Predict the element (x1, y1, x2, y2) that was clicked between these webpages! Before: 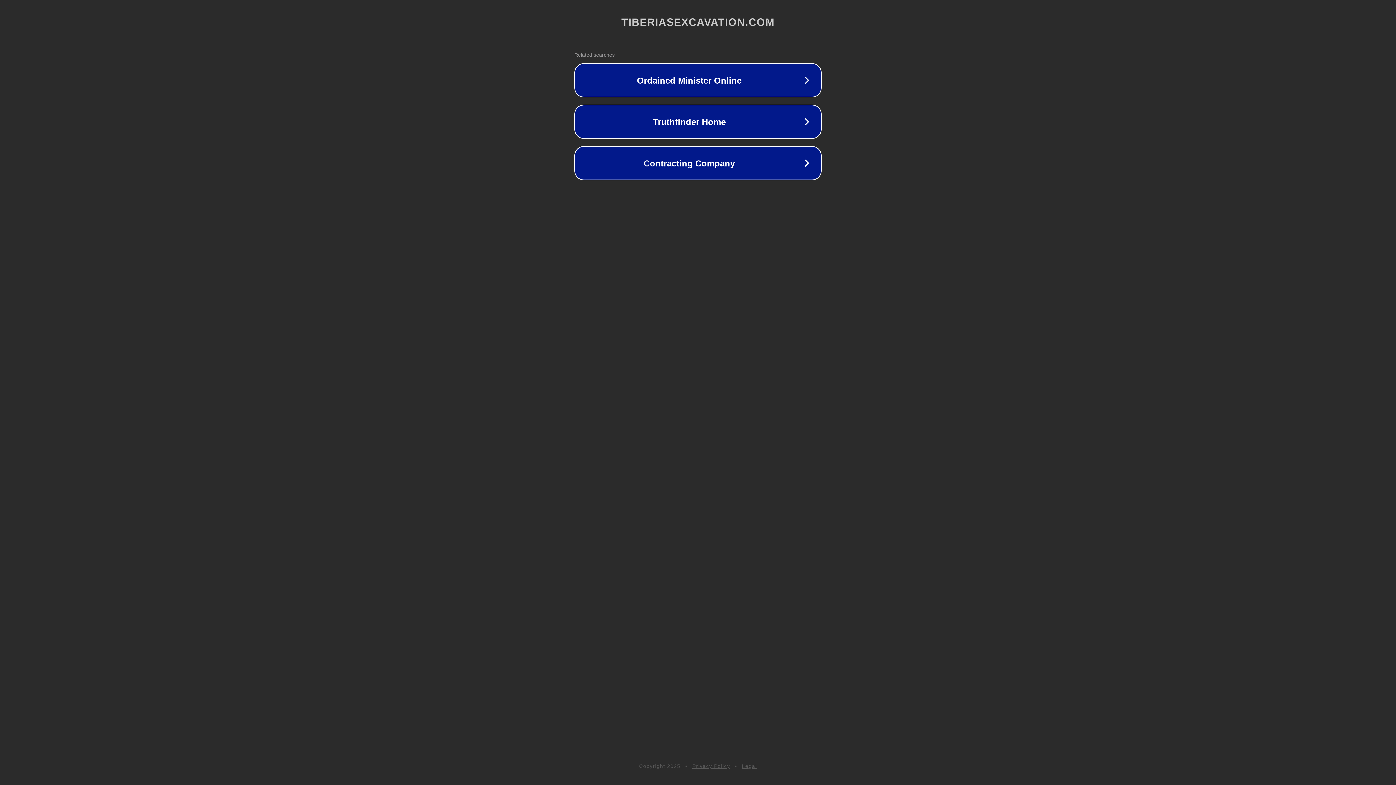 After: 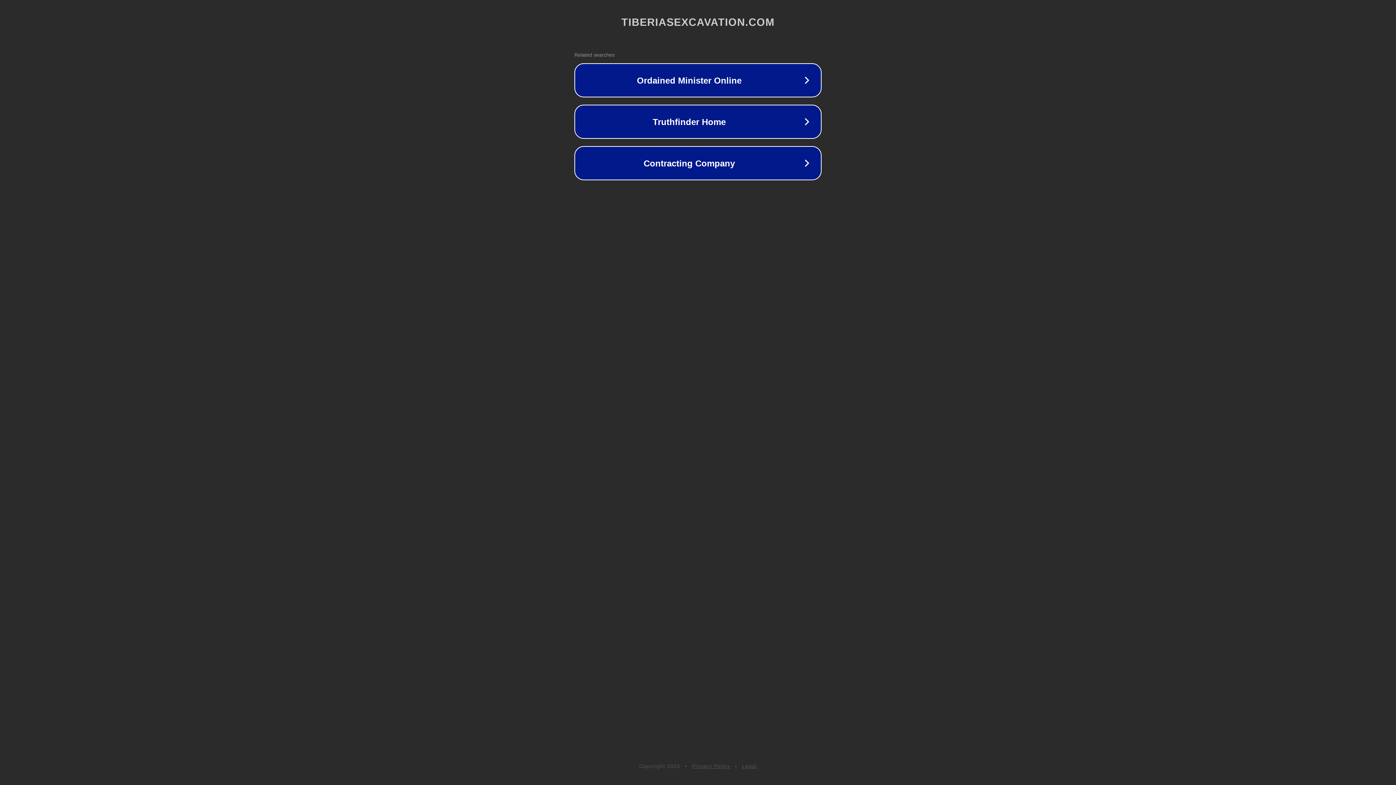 Action: bbox: (742, 763, 757, 769) label: Legal